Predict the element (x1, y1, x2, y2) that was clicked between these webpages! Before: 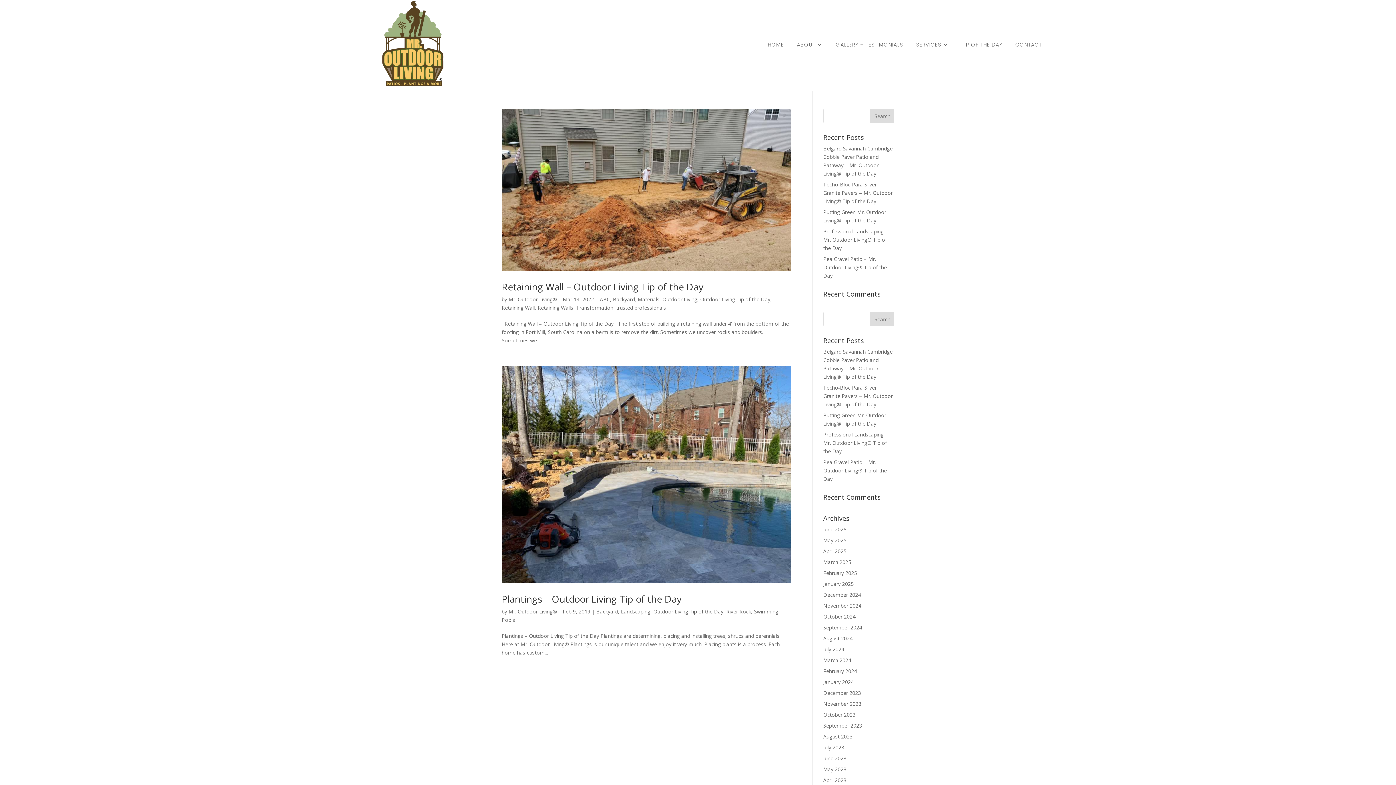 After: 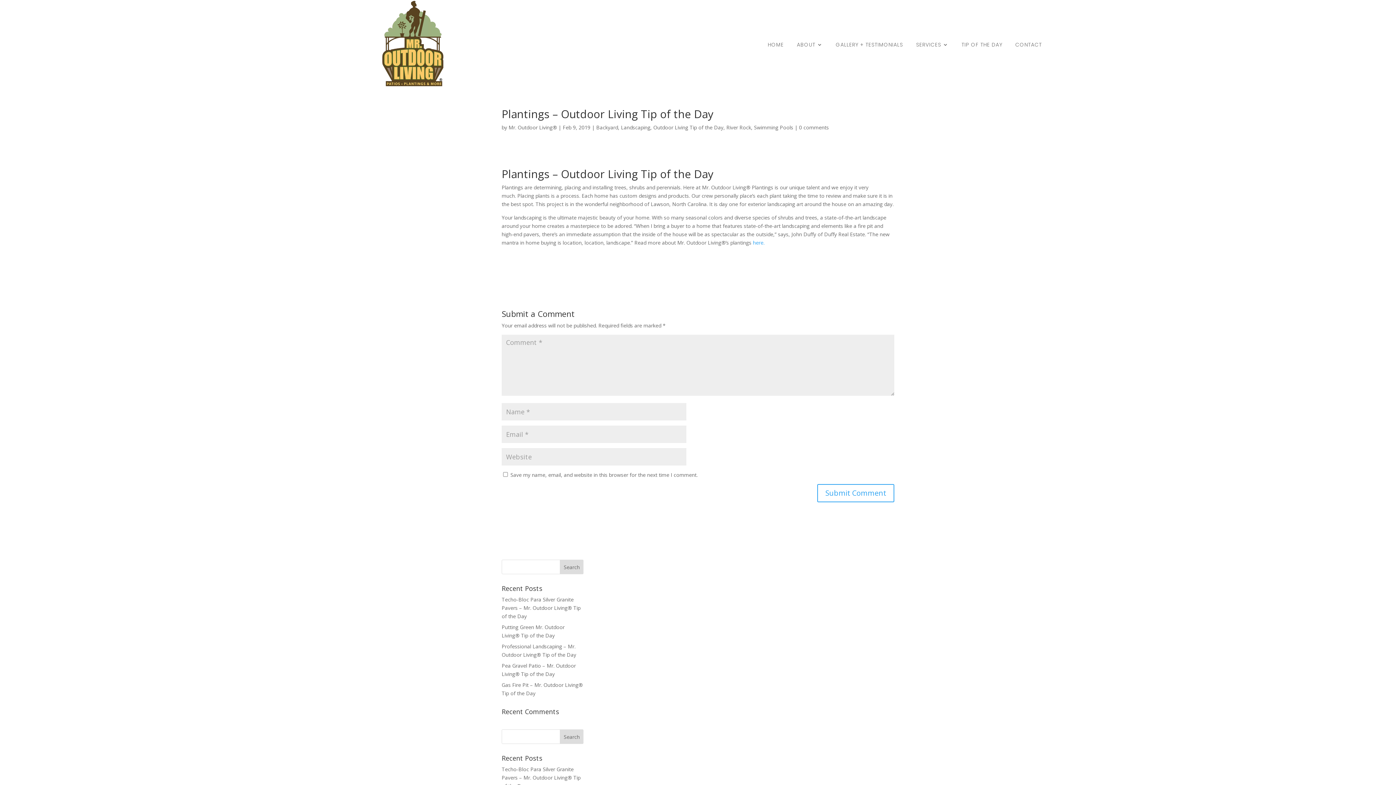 Action: bbox: (501, 366, 790, 583)